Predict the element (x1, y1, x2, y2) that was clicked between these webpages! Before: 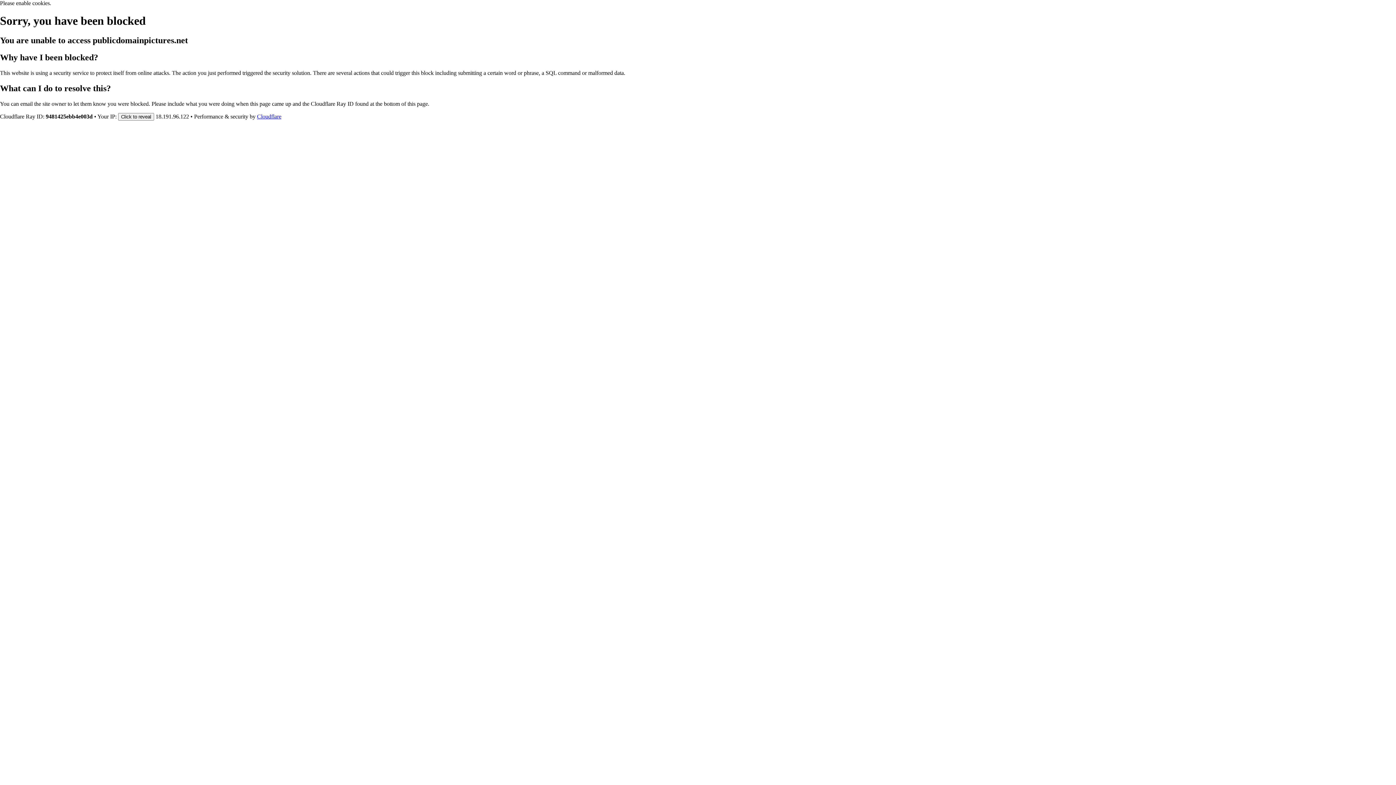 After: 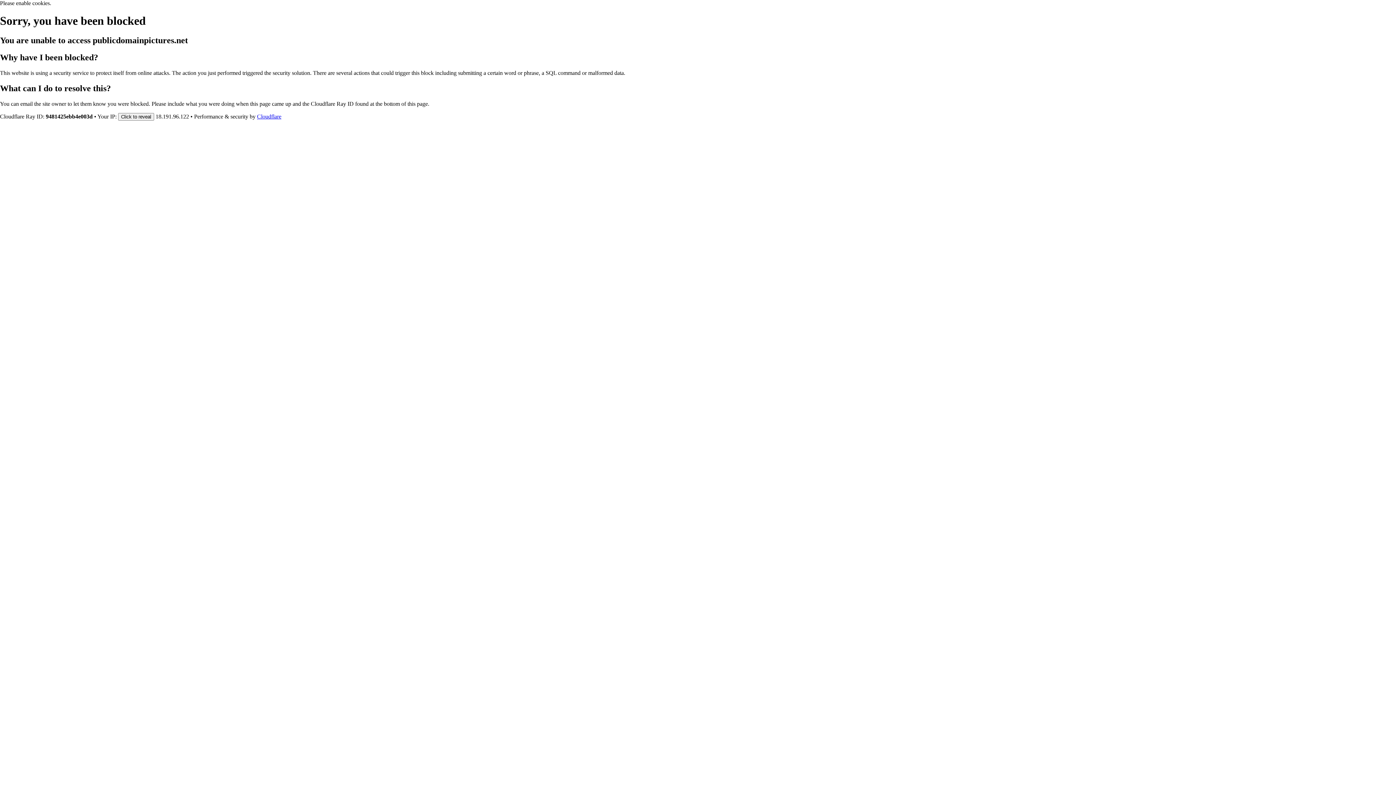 Action: label: Cloudflare bbox: (257, 113, 281, 119)